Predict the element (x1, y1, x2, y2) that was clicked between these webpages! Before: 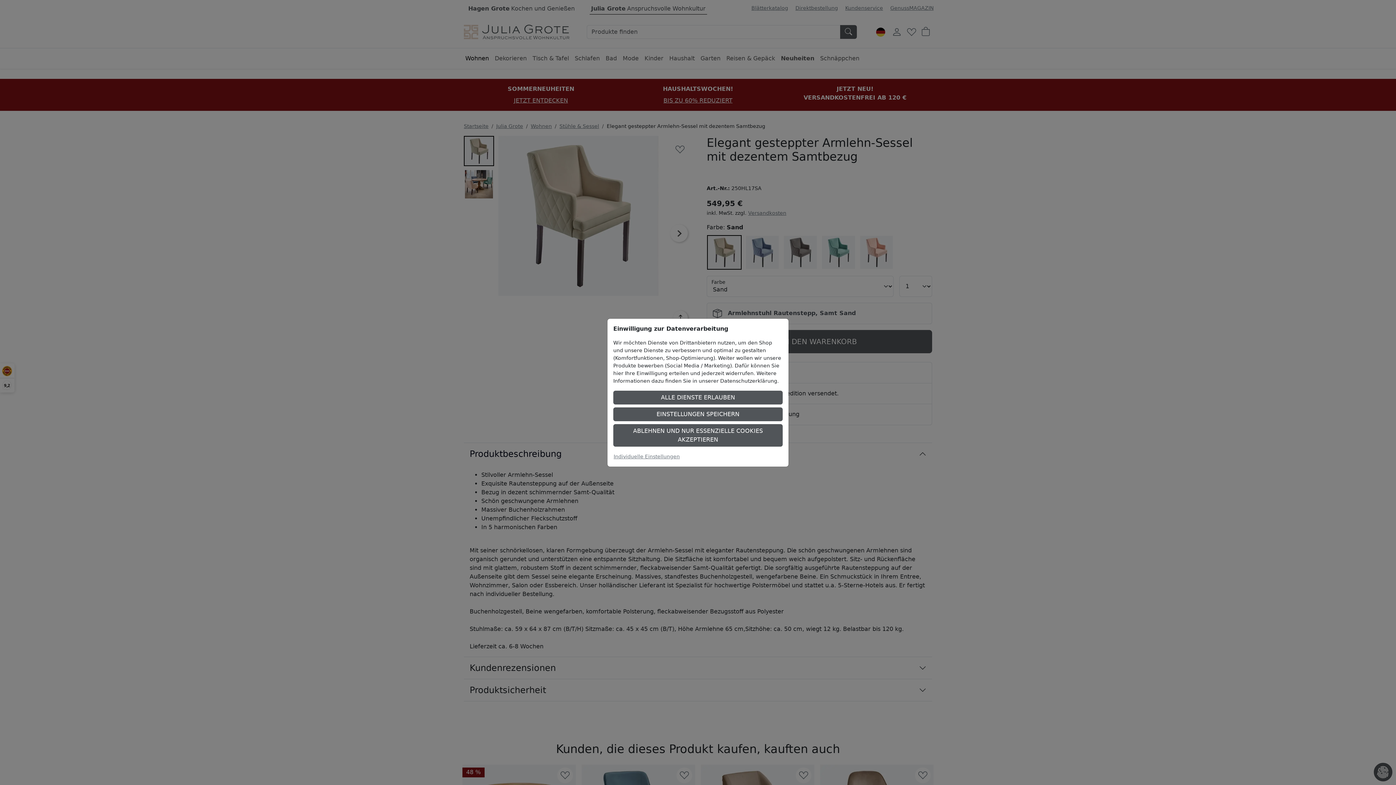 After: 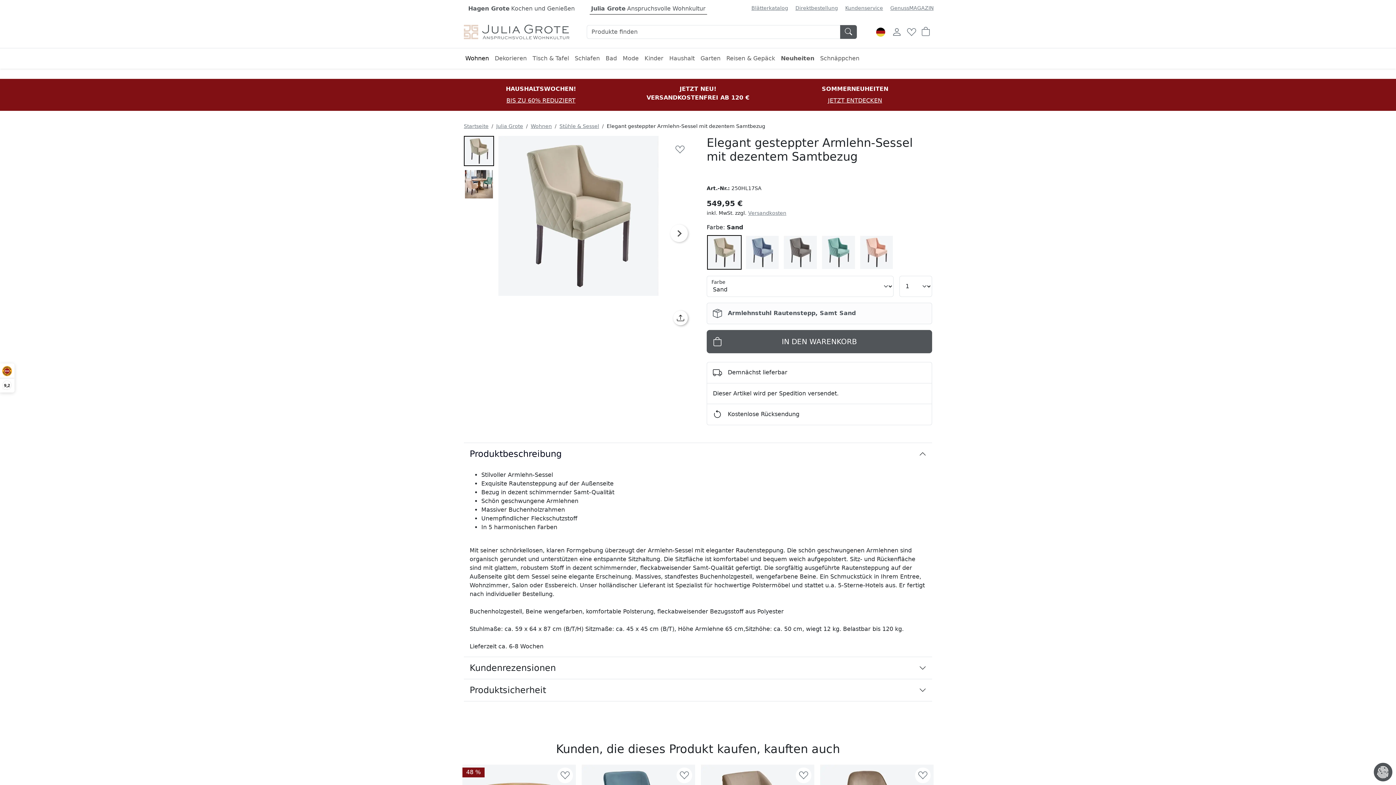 Action: label: ABLEHNEN UND NUR ESSENZIELLE COOKIES AKZEPTIEREN bbox: (613, 424, 782, 446)